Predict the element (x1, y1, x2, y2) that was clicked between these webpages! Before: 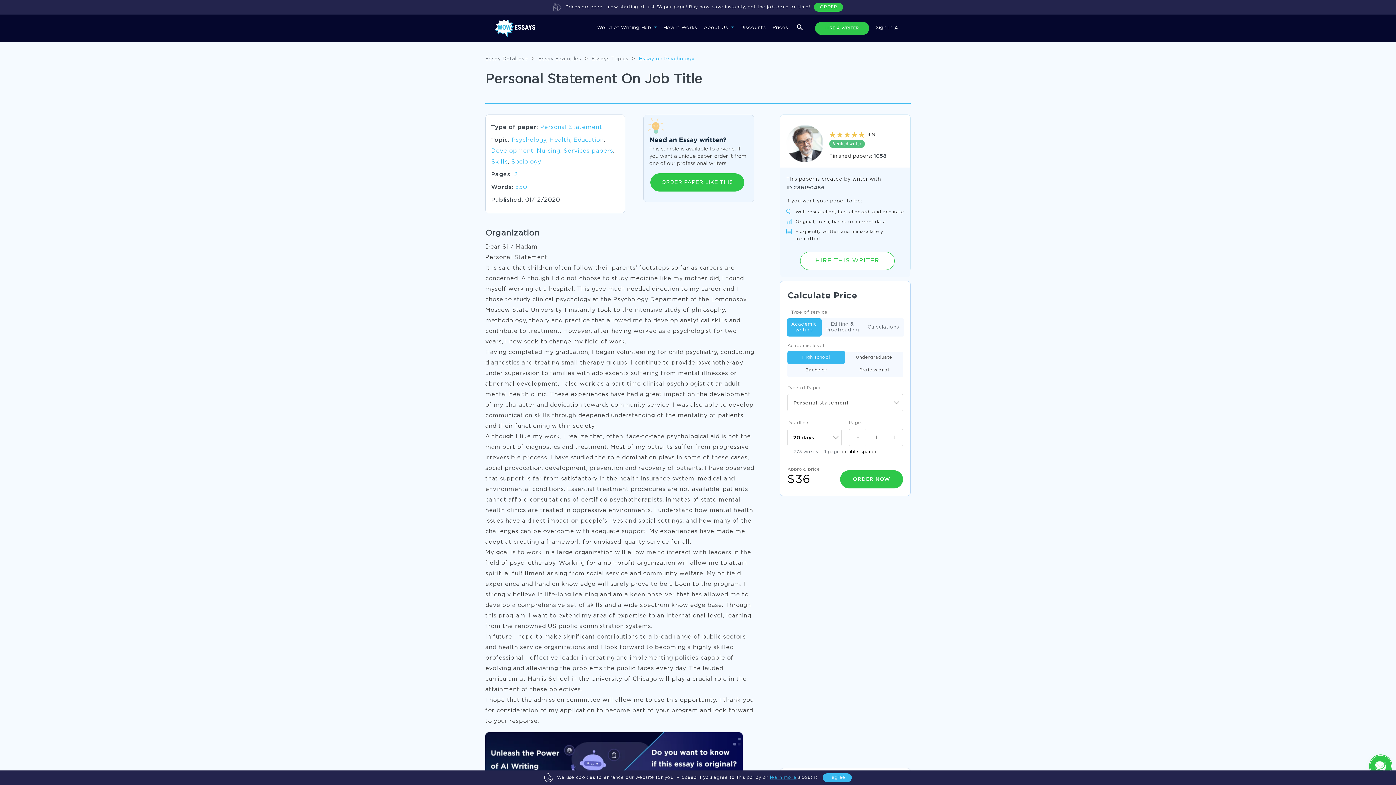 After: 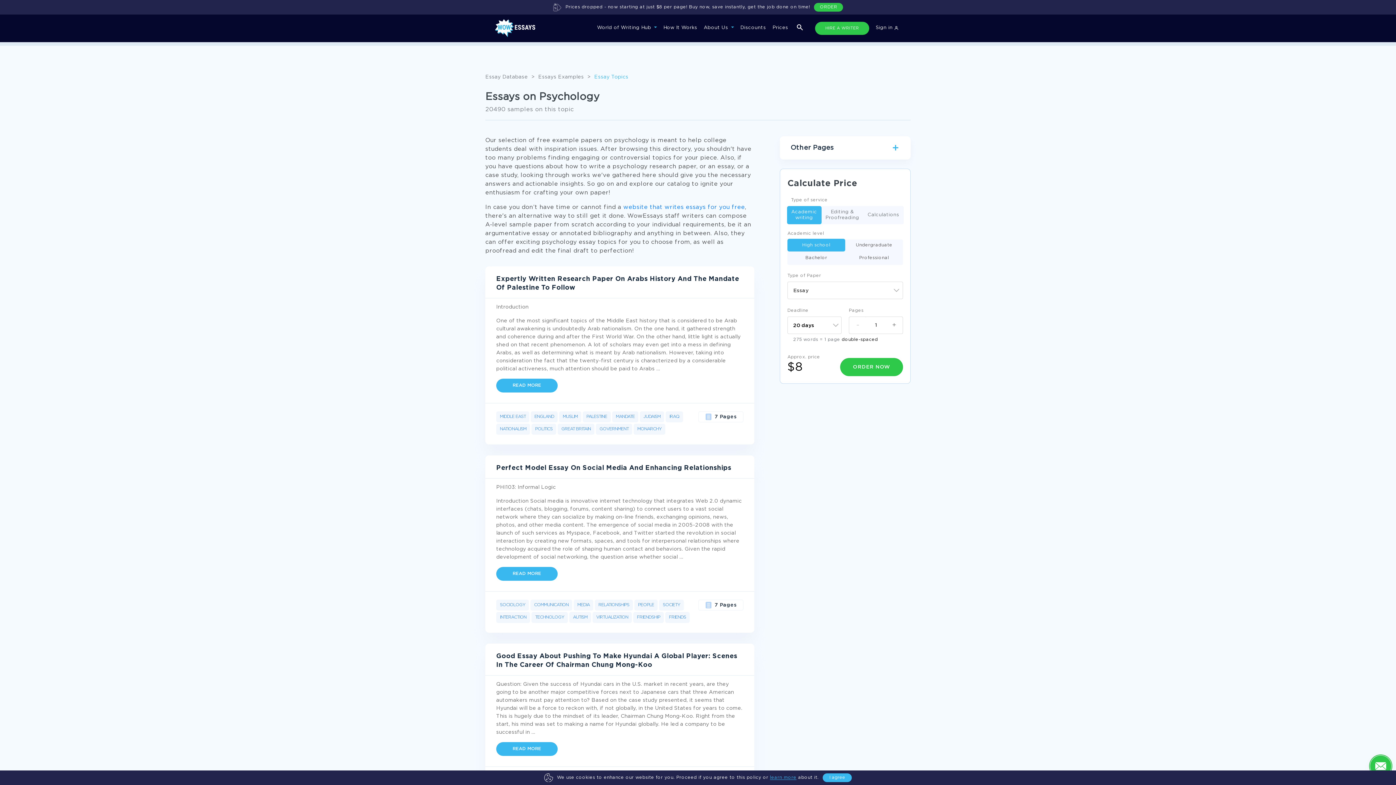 Action: bbox: (638, 56, 694, 61) label: Essay on Psychology